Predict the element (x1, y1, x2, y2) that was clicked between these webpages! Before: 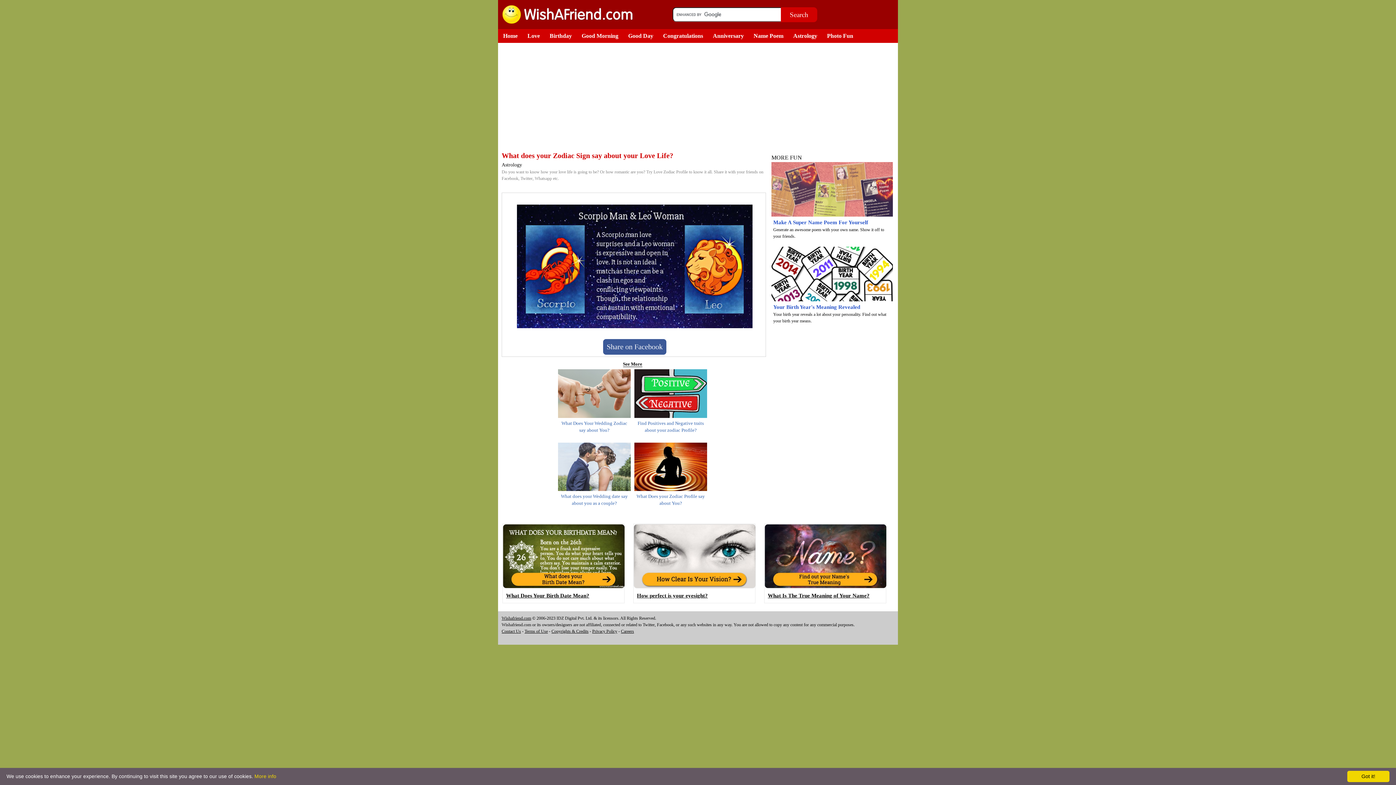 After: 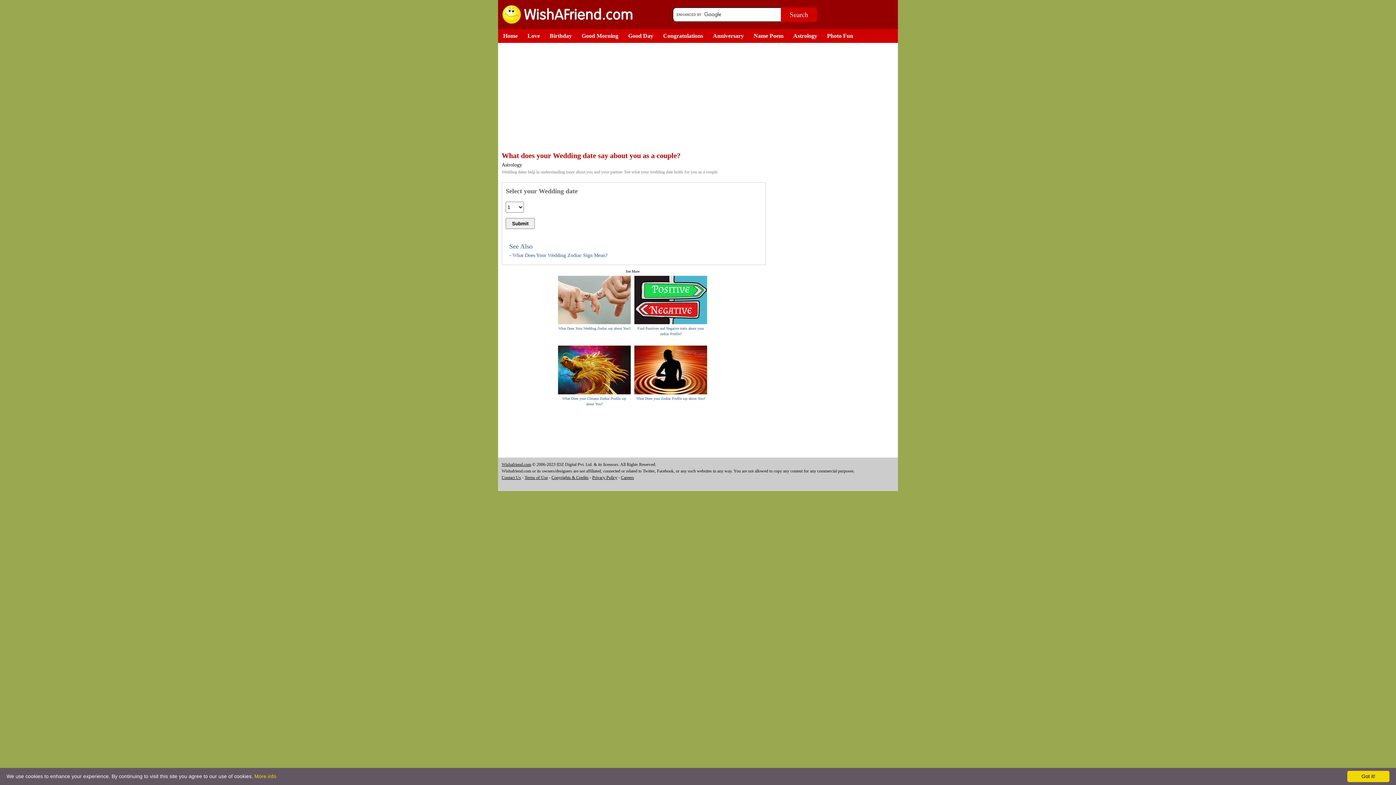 Action: bbox: (558, 442, 630, 506) label: 
What does your Wedding date say about you as a couple?